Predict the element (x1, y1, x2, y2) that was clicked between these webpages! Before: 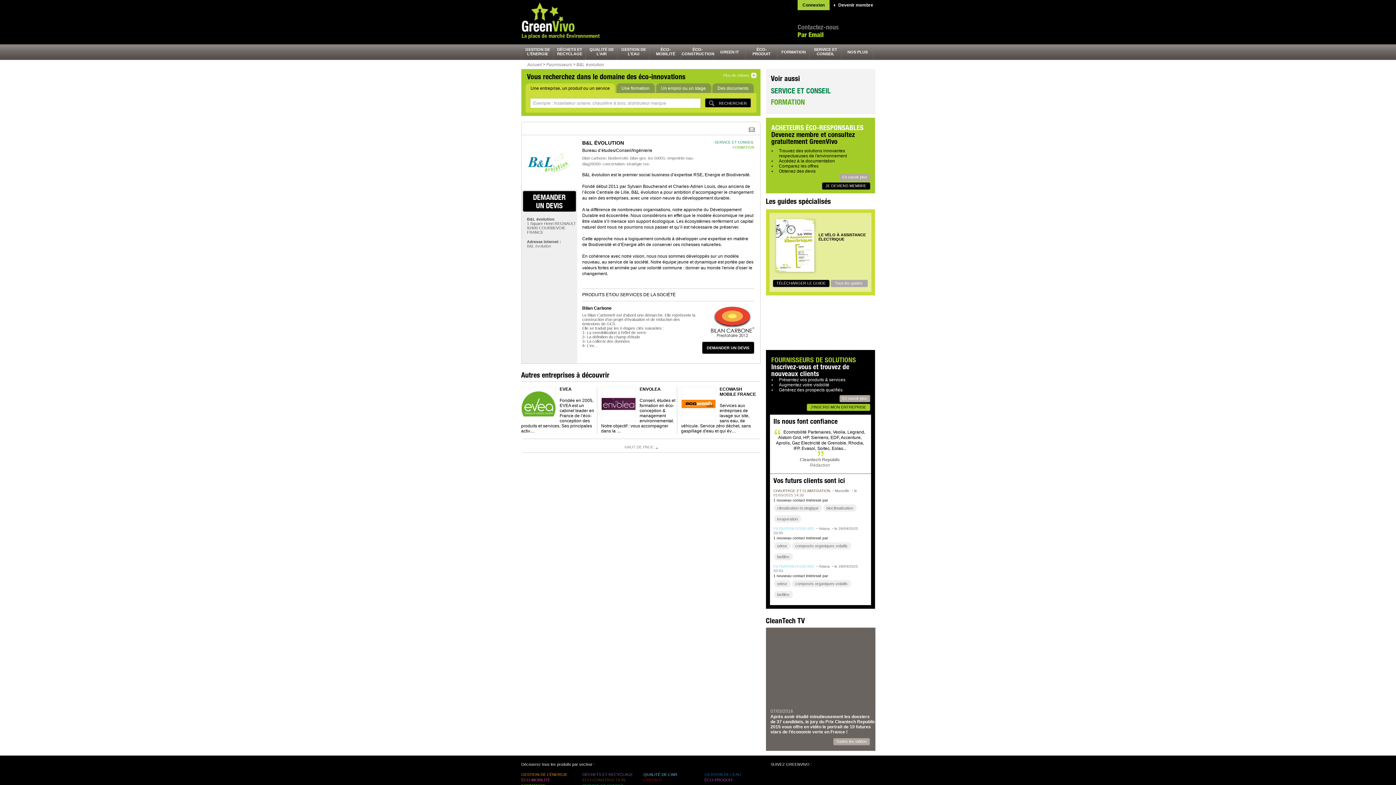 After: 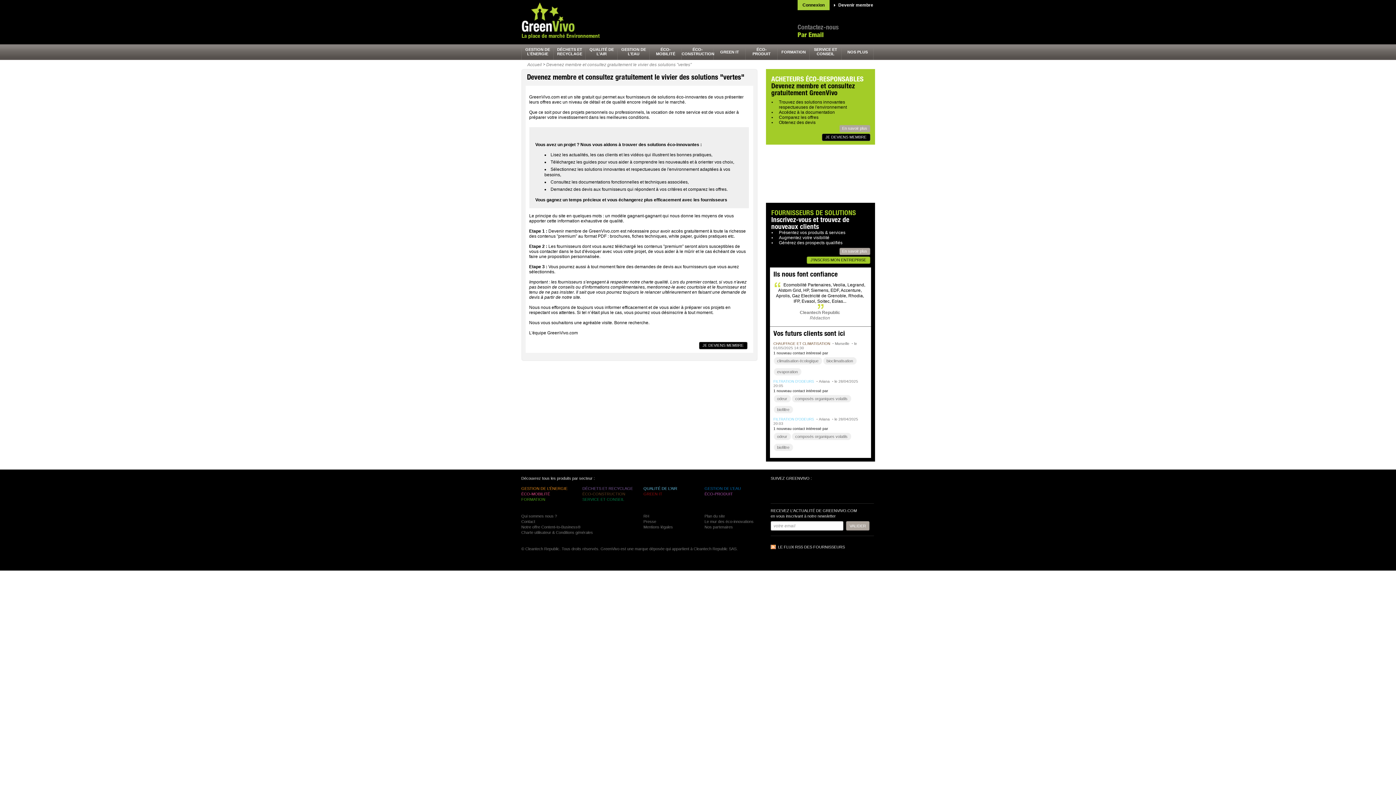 Action: label: En savoir plus bbox: (839, 173, 870, 181)